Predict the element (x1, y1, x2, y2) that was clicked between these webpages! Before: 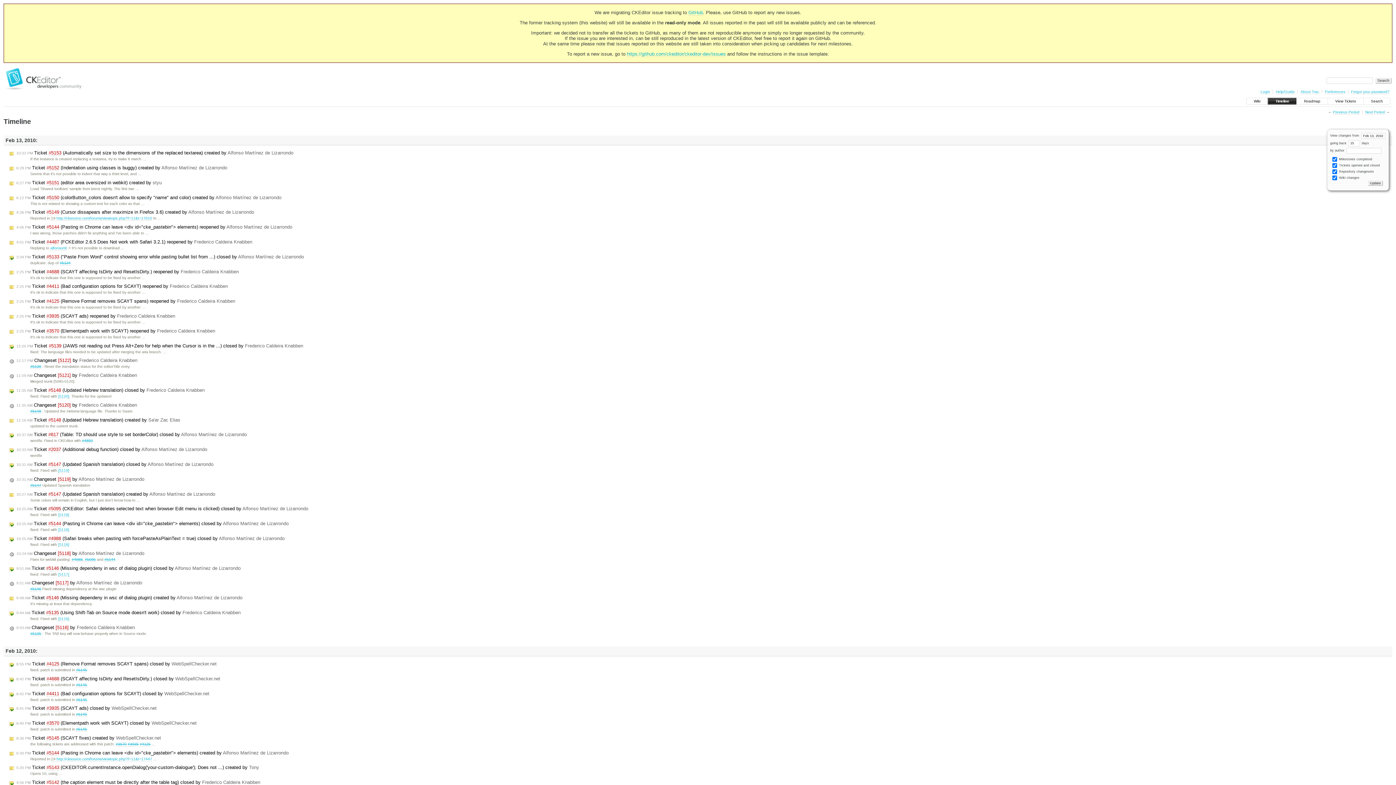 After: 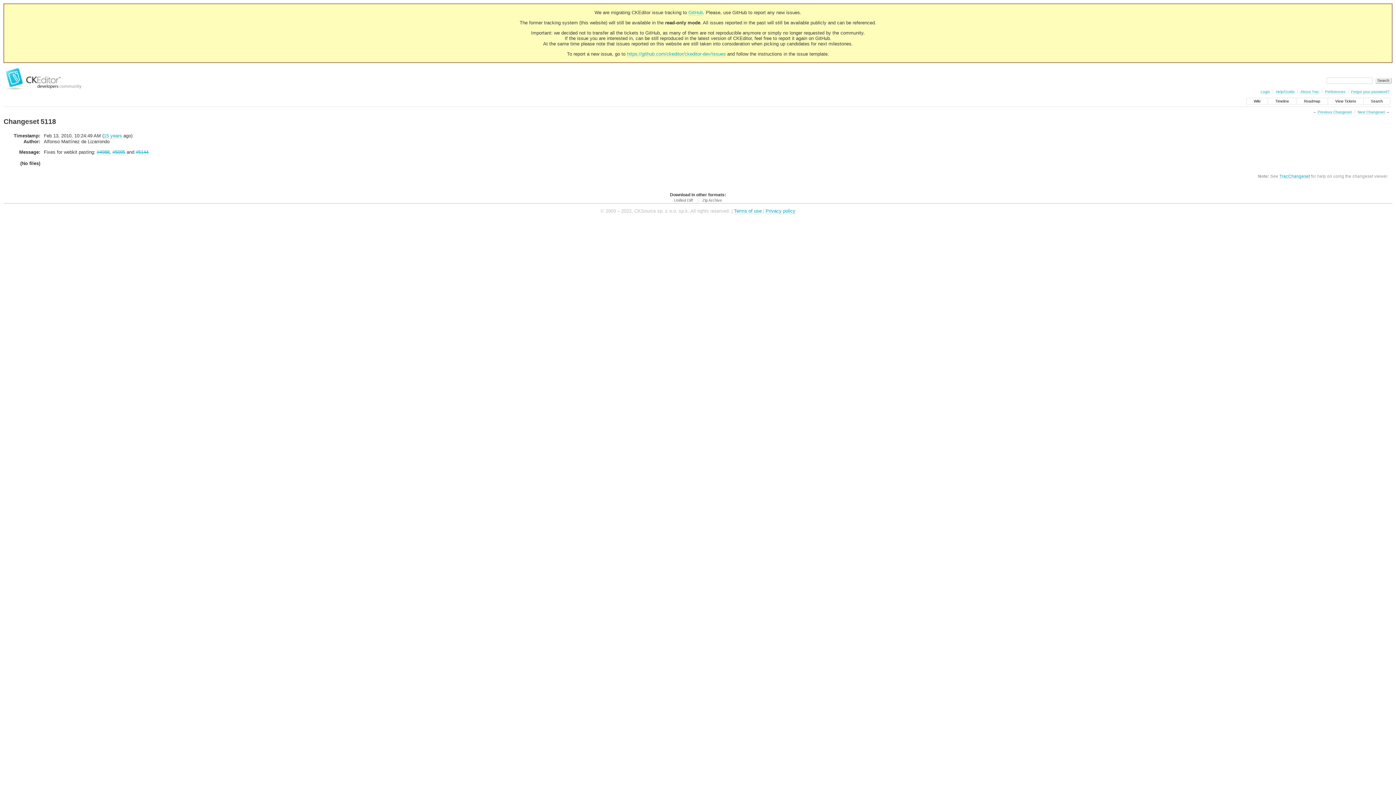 Action: bbox: (58, 542, 69, 547) label: [5118]